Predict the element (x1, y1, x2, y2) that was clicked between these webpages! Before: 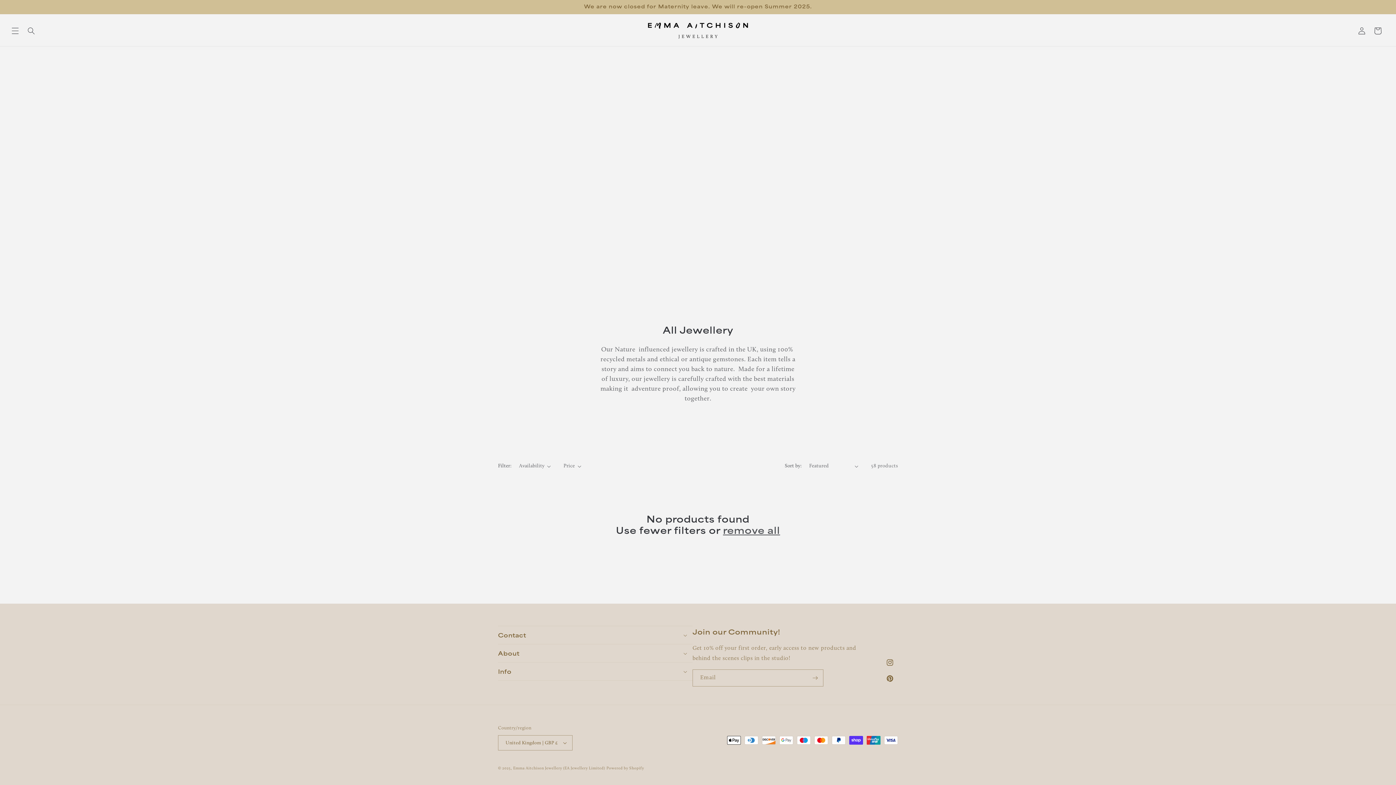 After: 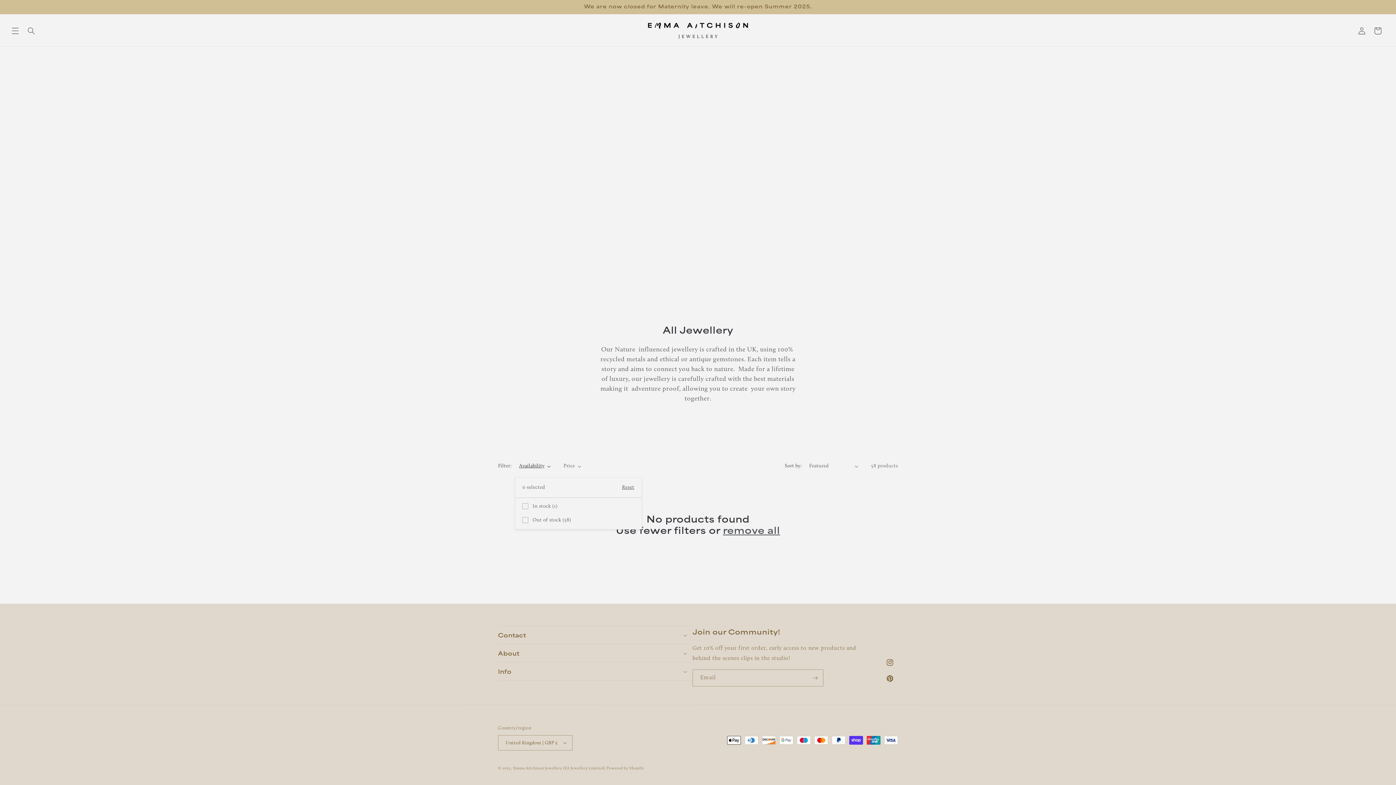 Action: bbox: (519, 462, 550, 470) label: Availability (0 selected)